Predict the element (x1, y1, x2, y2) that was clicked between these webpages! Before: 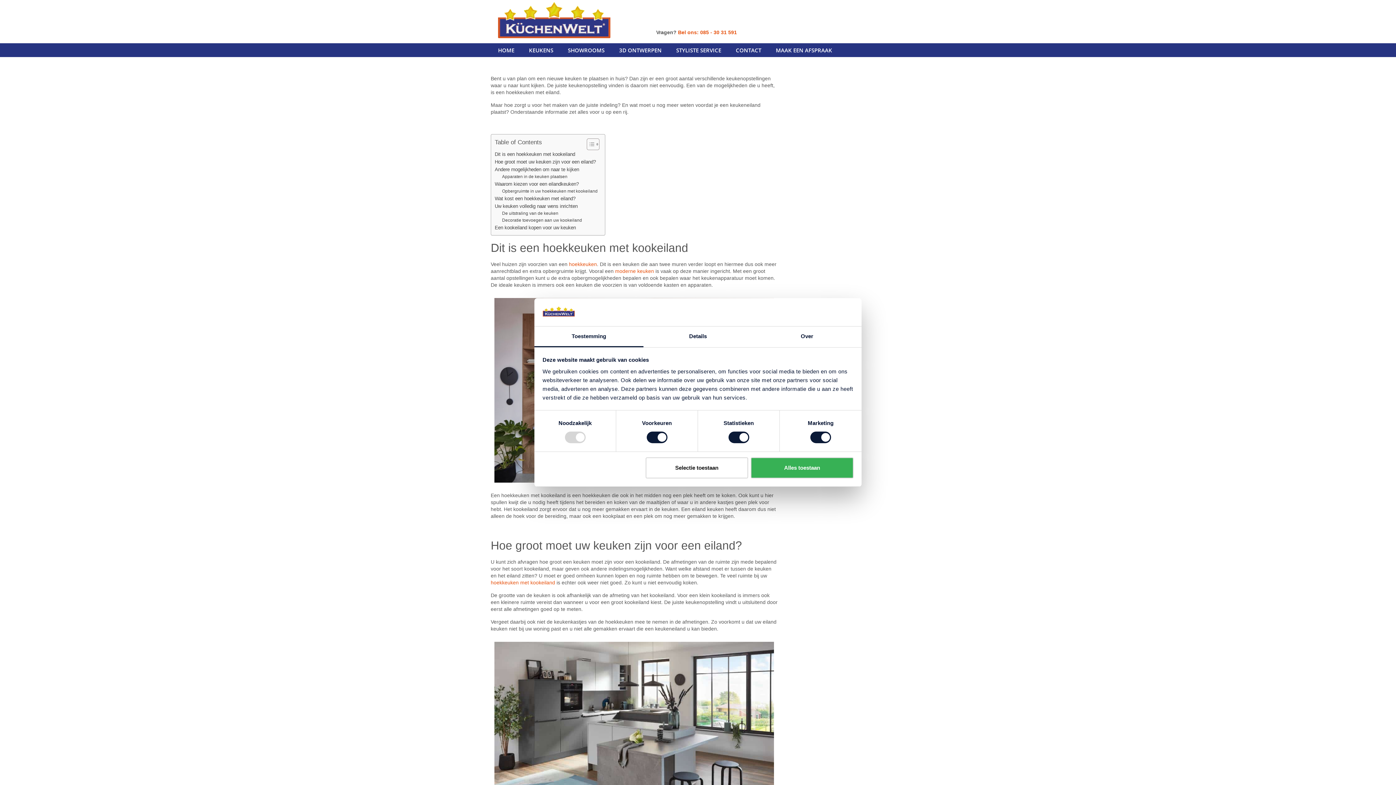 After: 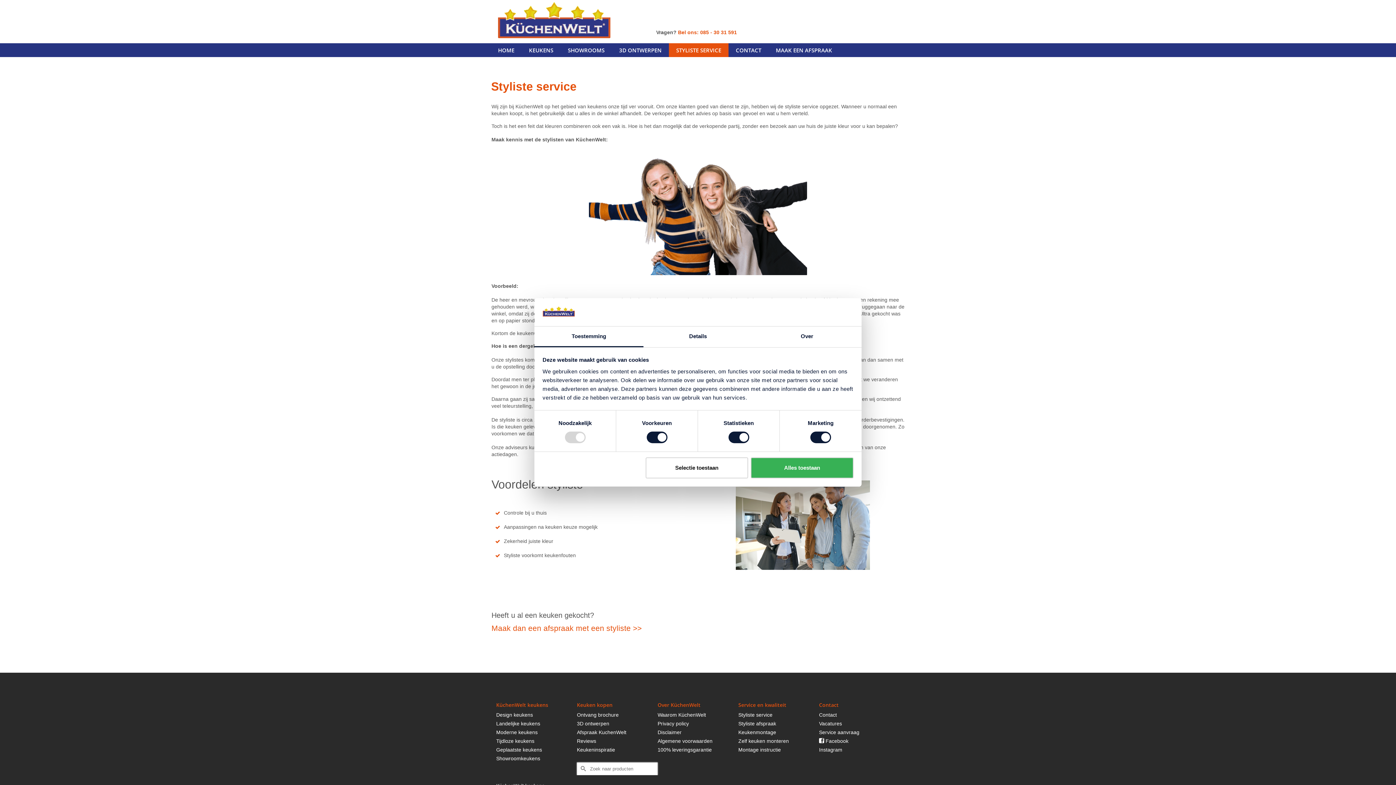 Action: bbox: (669, 46, 728, 53) label: STYLISTE SERVICE